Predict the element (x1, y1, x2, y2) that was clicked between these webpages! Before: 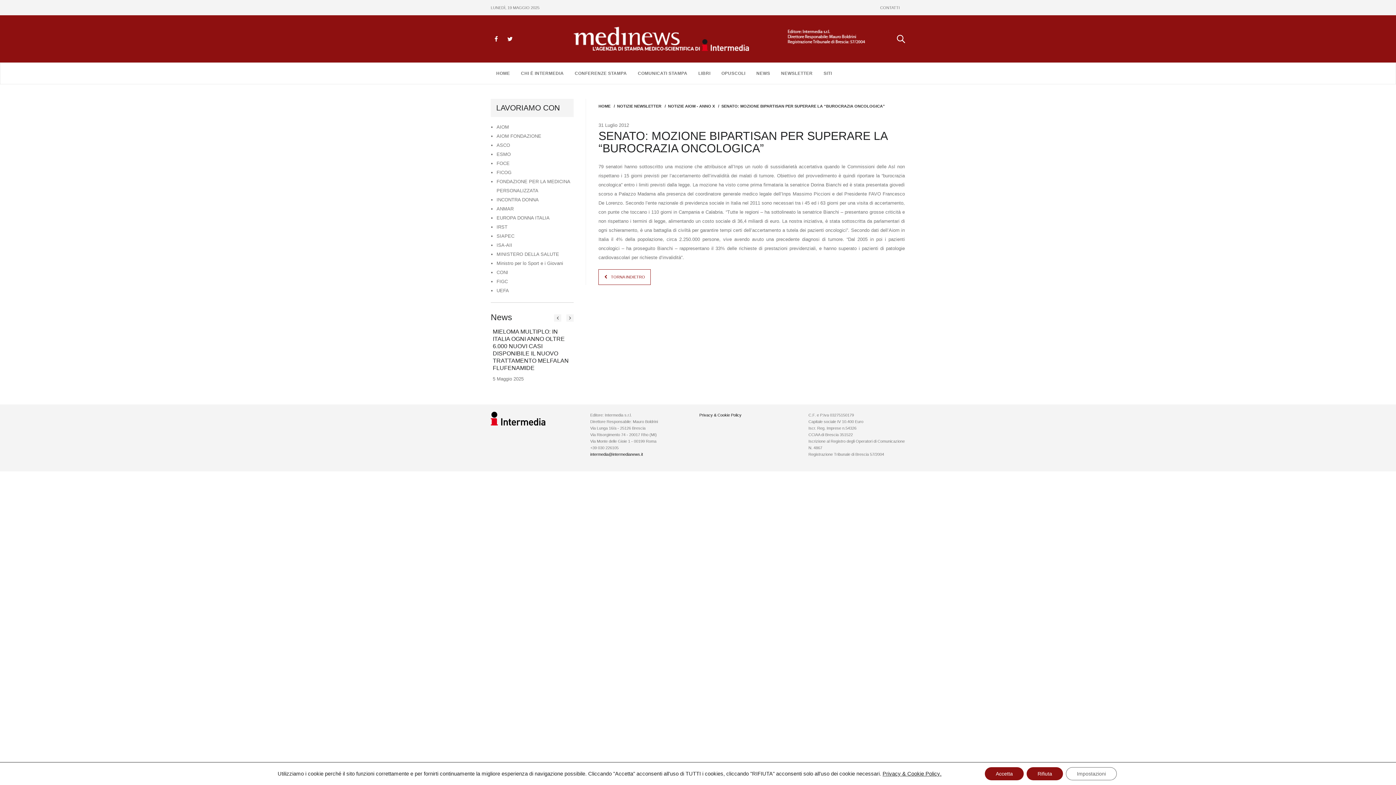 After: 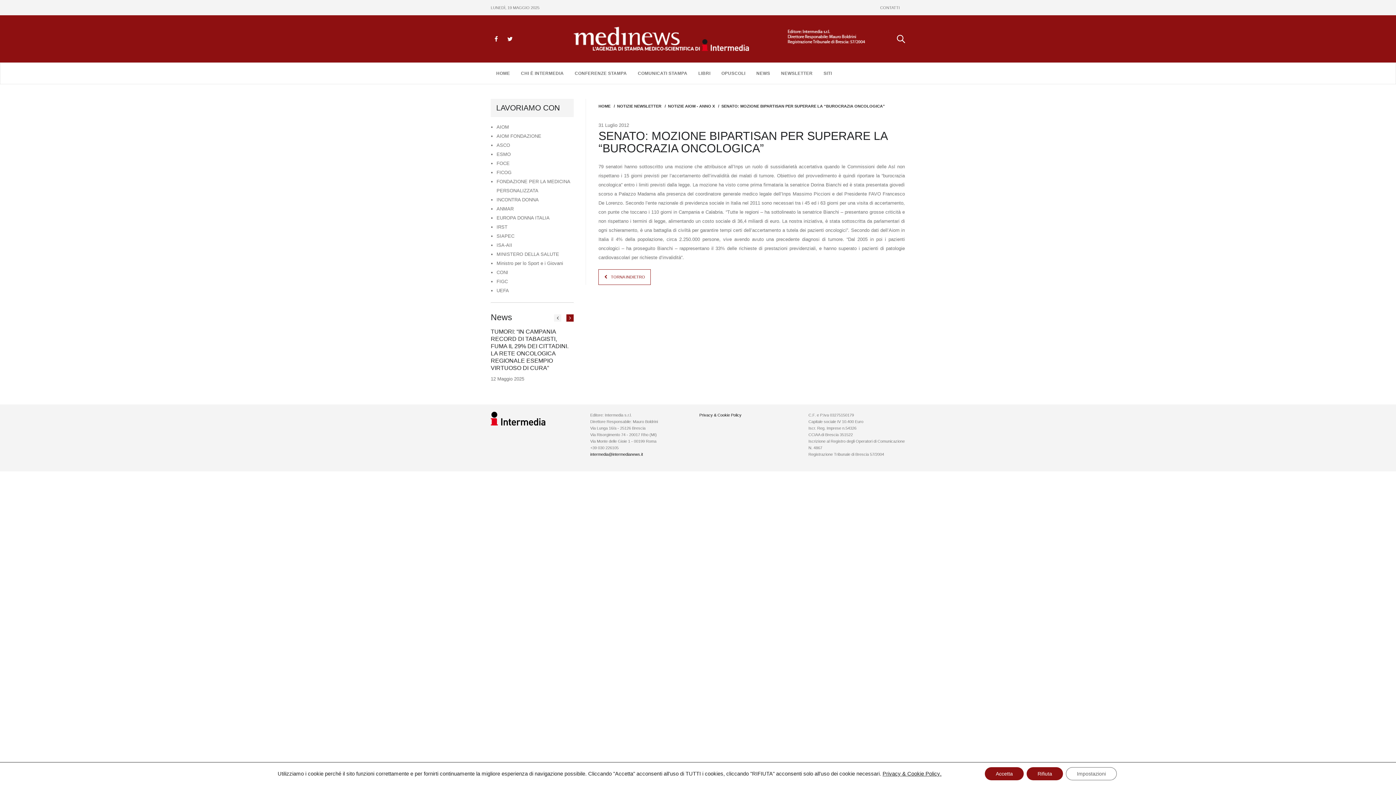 Action: bbox: (566, 314, 573, 321)